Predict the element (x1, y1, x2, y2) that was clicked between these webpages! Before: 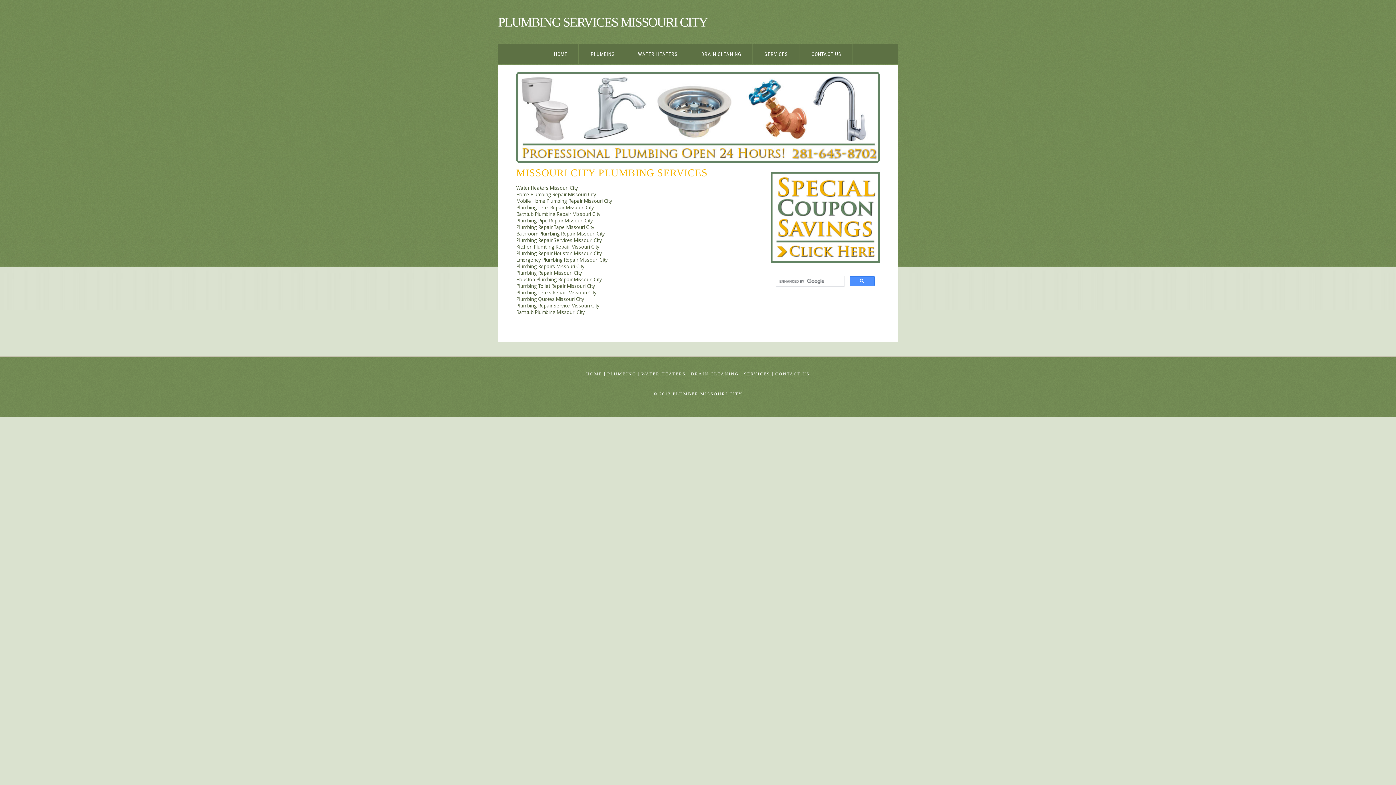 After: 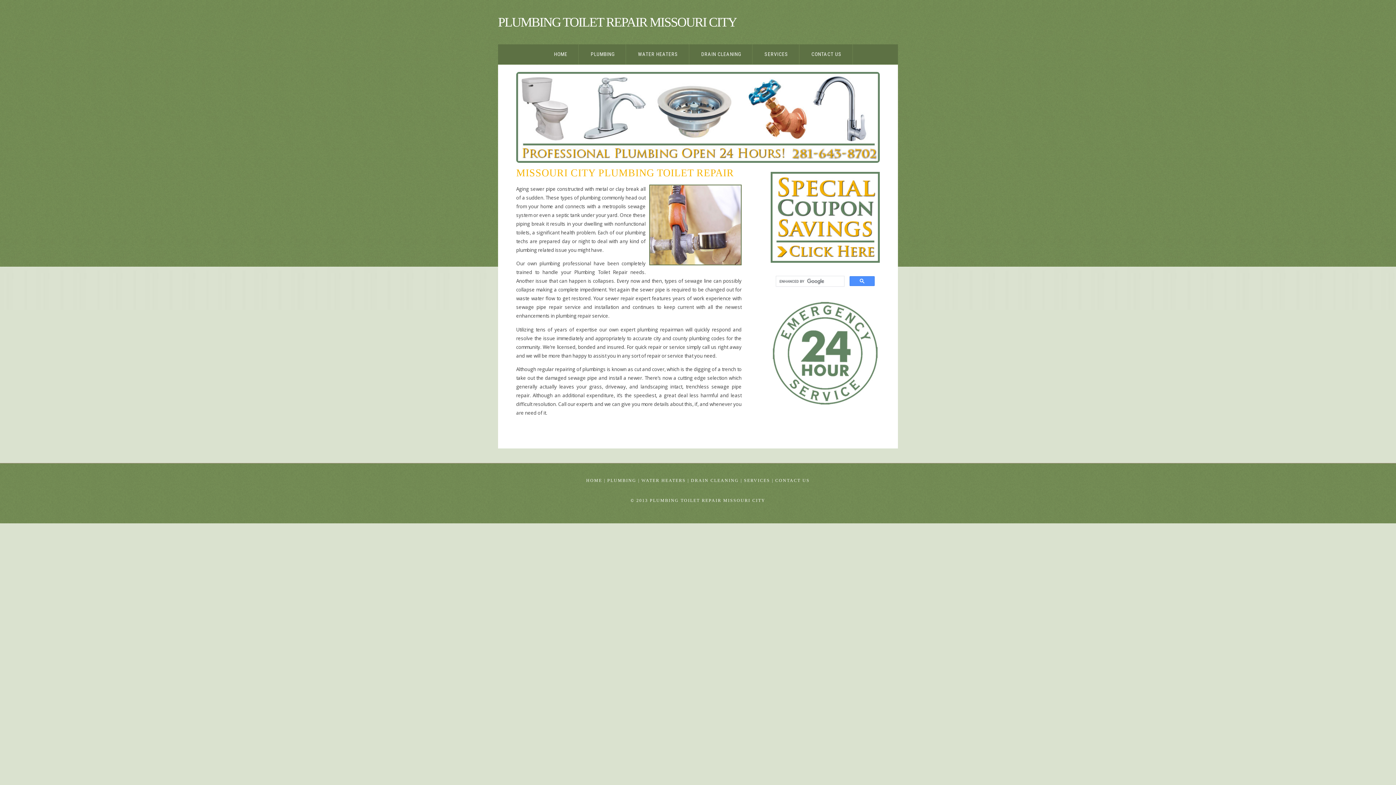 Action: bbox: (516, 282, 595, 289) label: Plumbing Toilet Repair Missouri City